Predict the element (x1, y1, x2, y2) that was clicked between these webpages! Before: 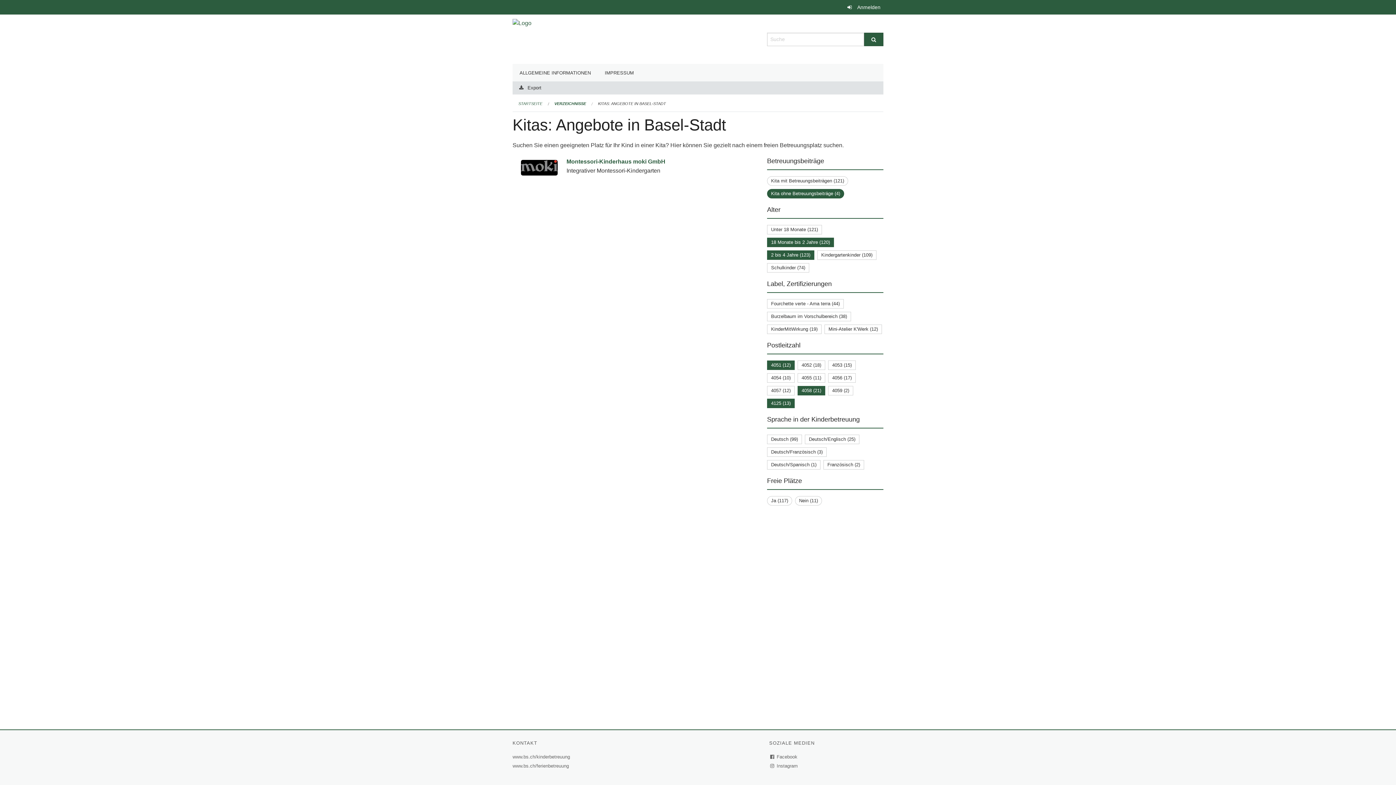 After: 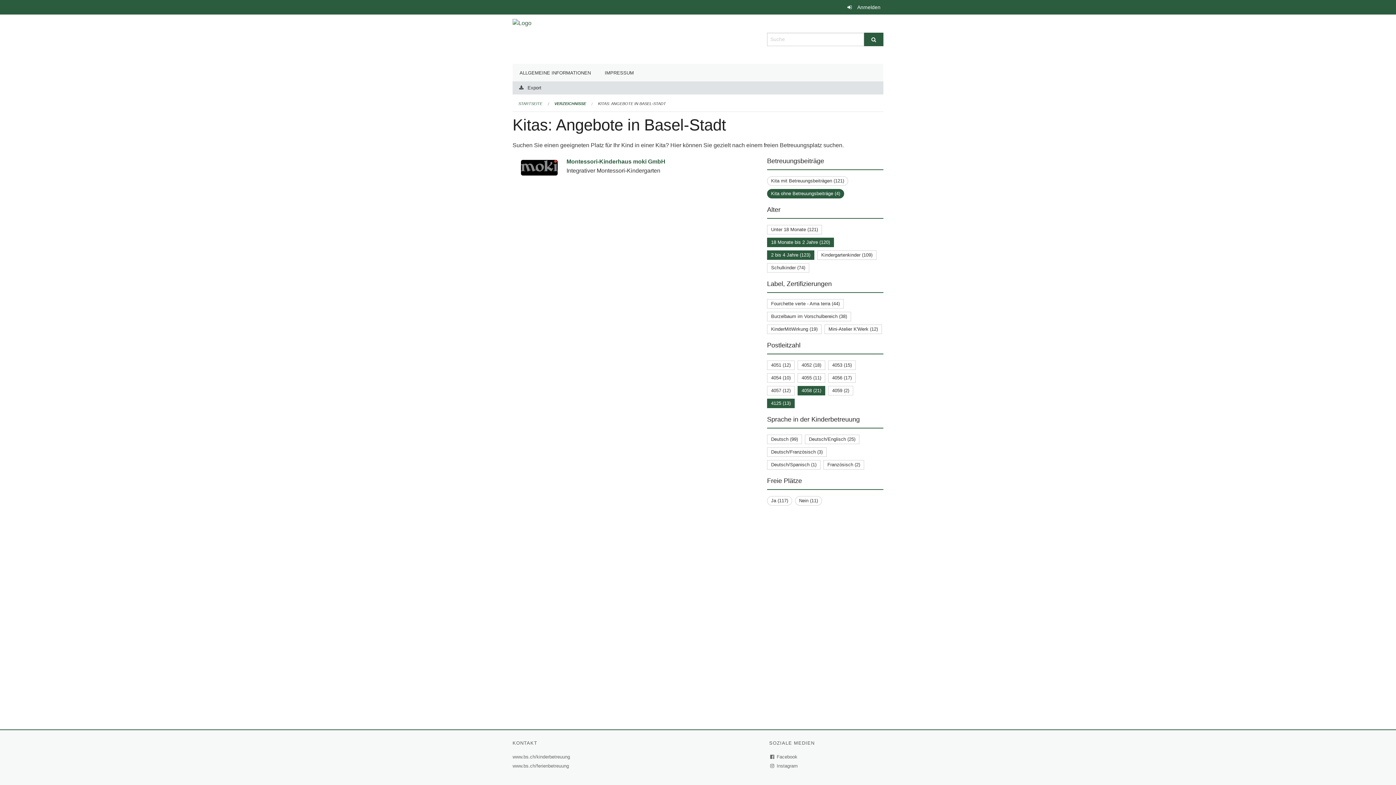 Action: label: 4051 (12) bbox: (771, 362, 790, 367)